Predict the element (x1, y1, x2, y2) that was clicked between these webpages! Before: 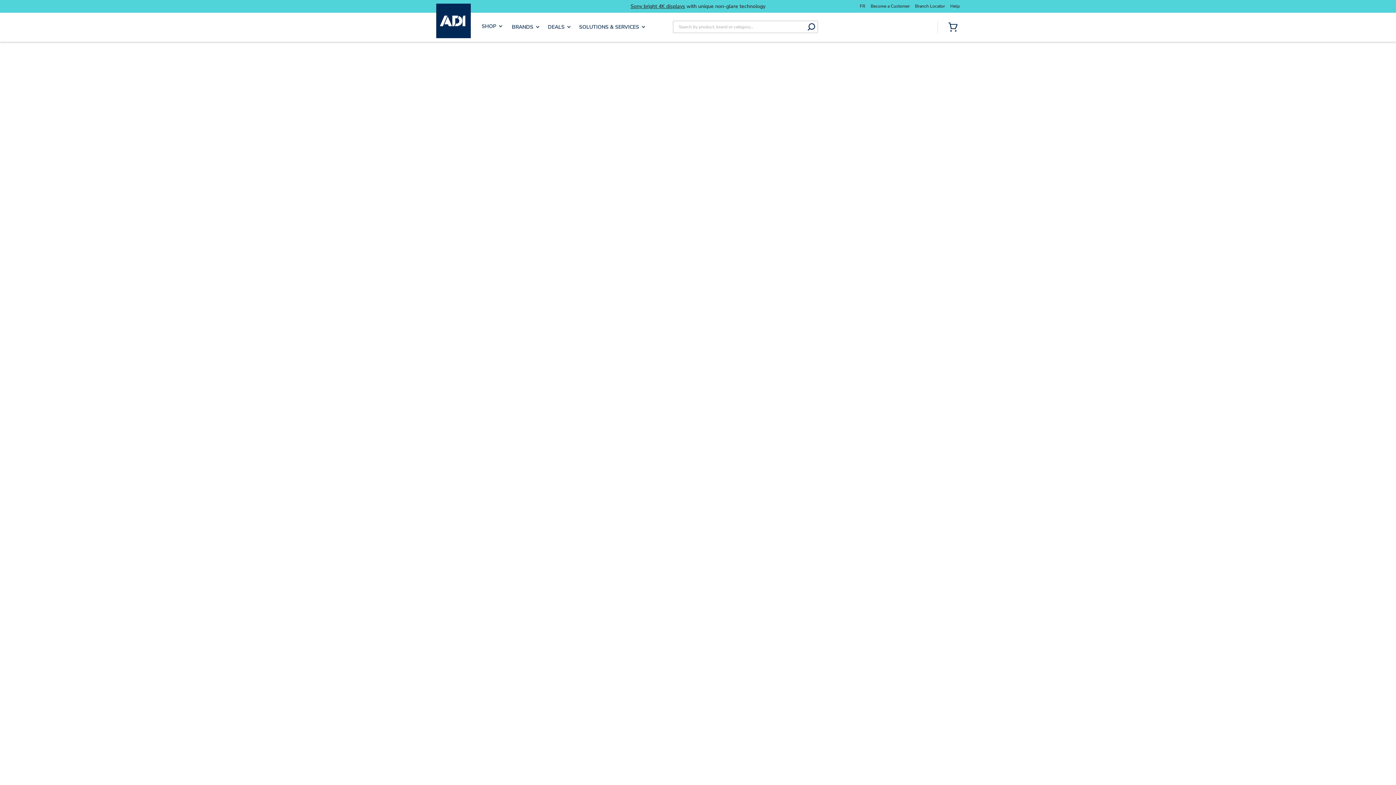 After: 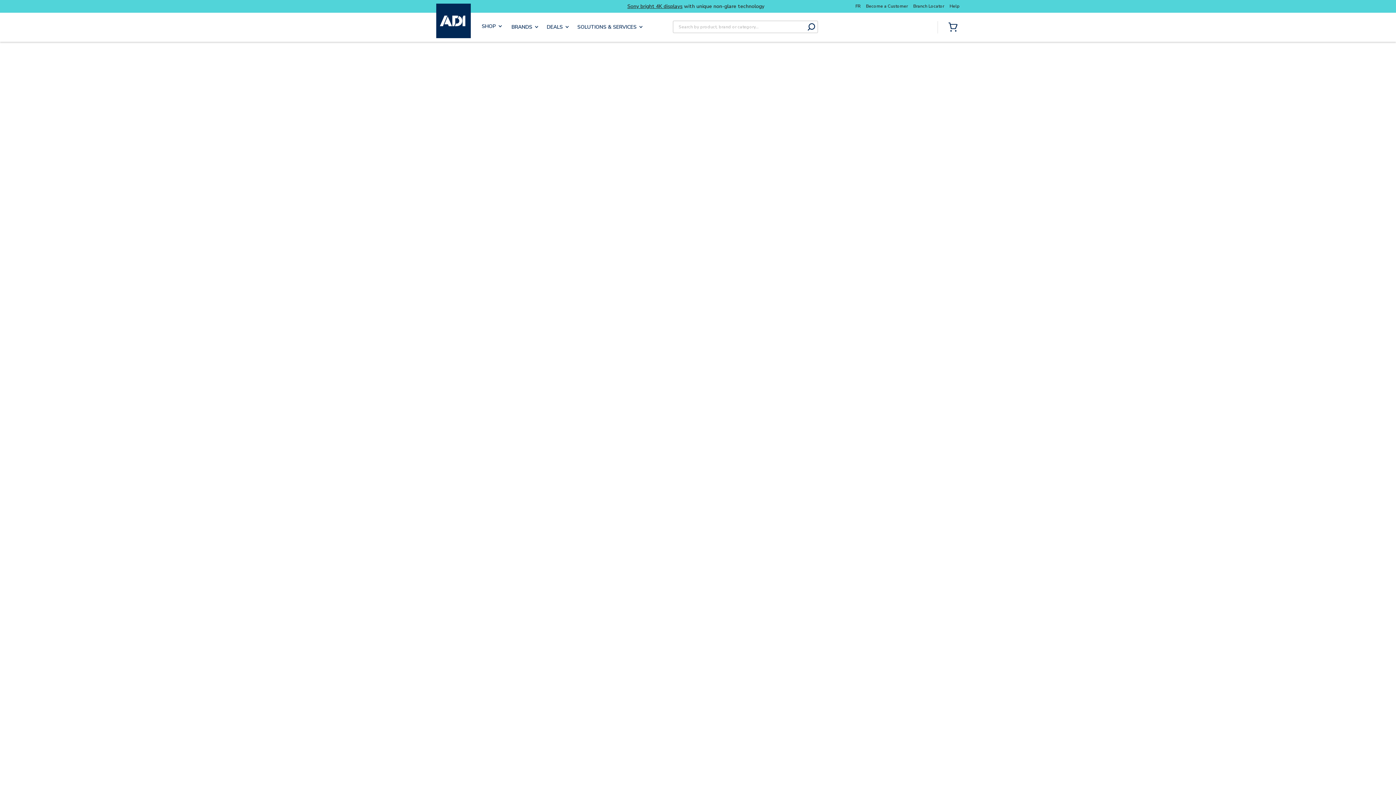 Action: bbox: (436, 3, 470, 38) label: ADI a Resideo company